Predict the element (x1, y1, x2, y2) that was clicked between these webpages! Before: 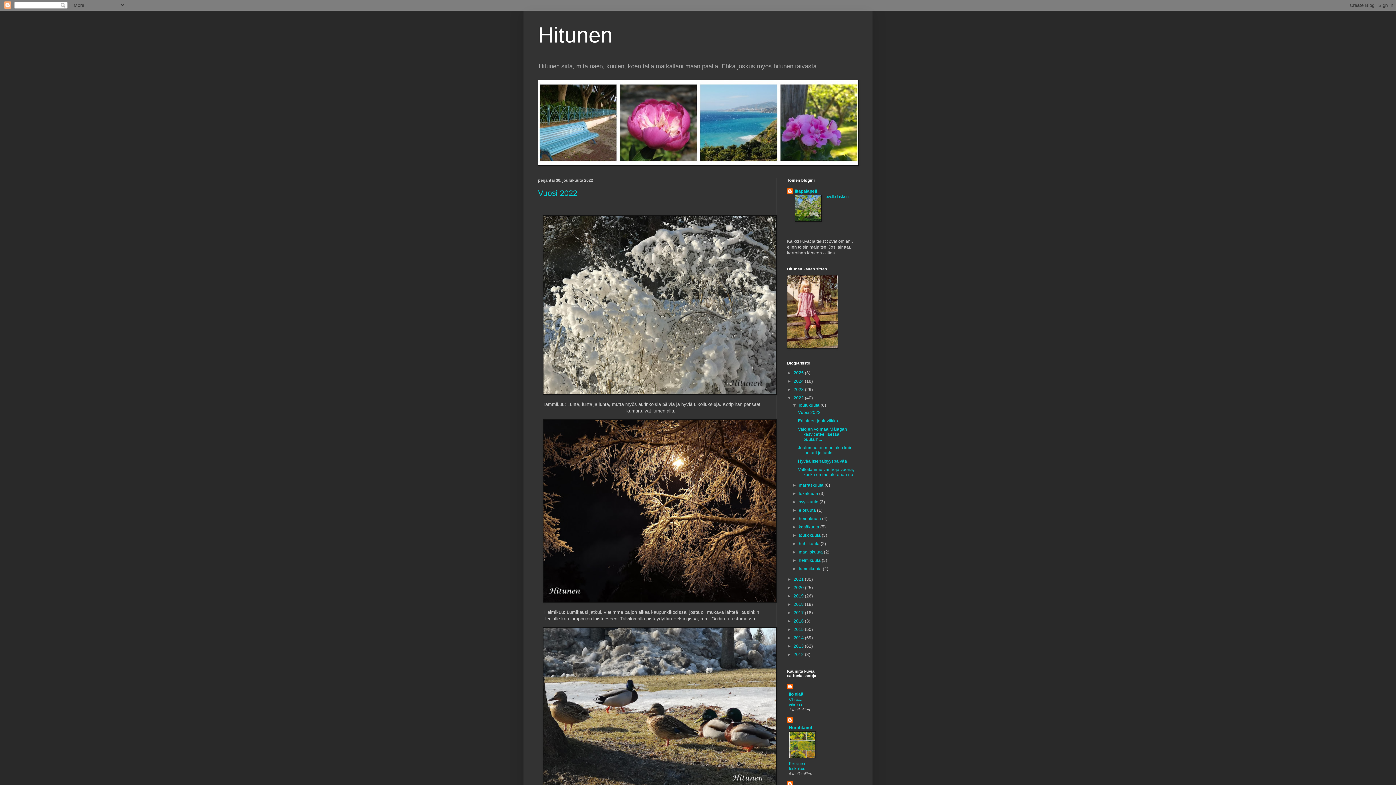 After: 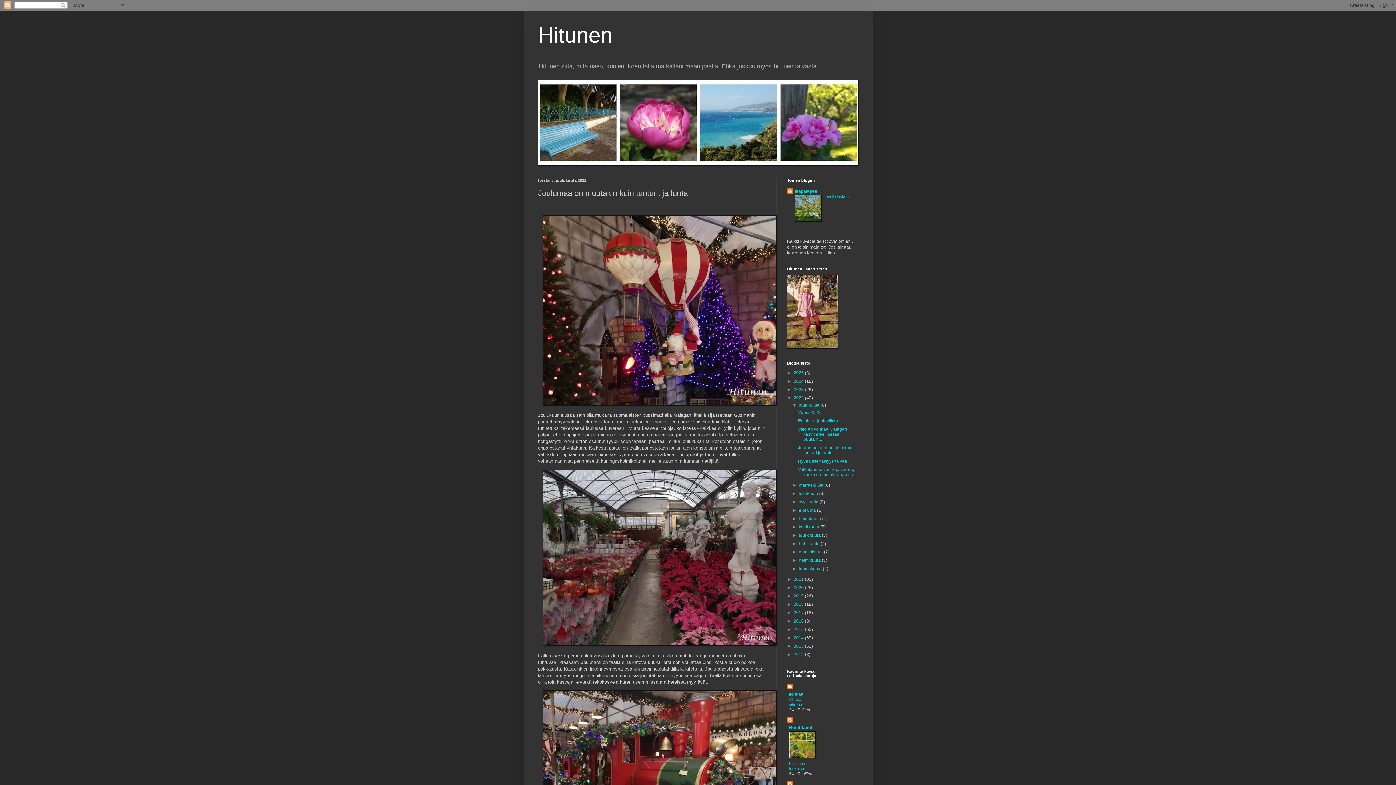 Action: label: Joulumaa on muutakin kuin tunturit ja lunta bbox: (798, 445, 852, 455)